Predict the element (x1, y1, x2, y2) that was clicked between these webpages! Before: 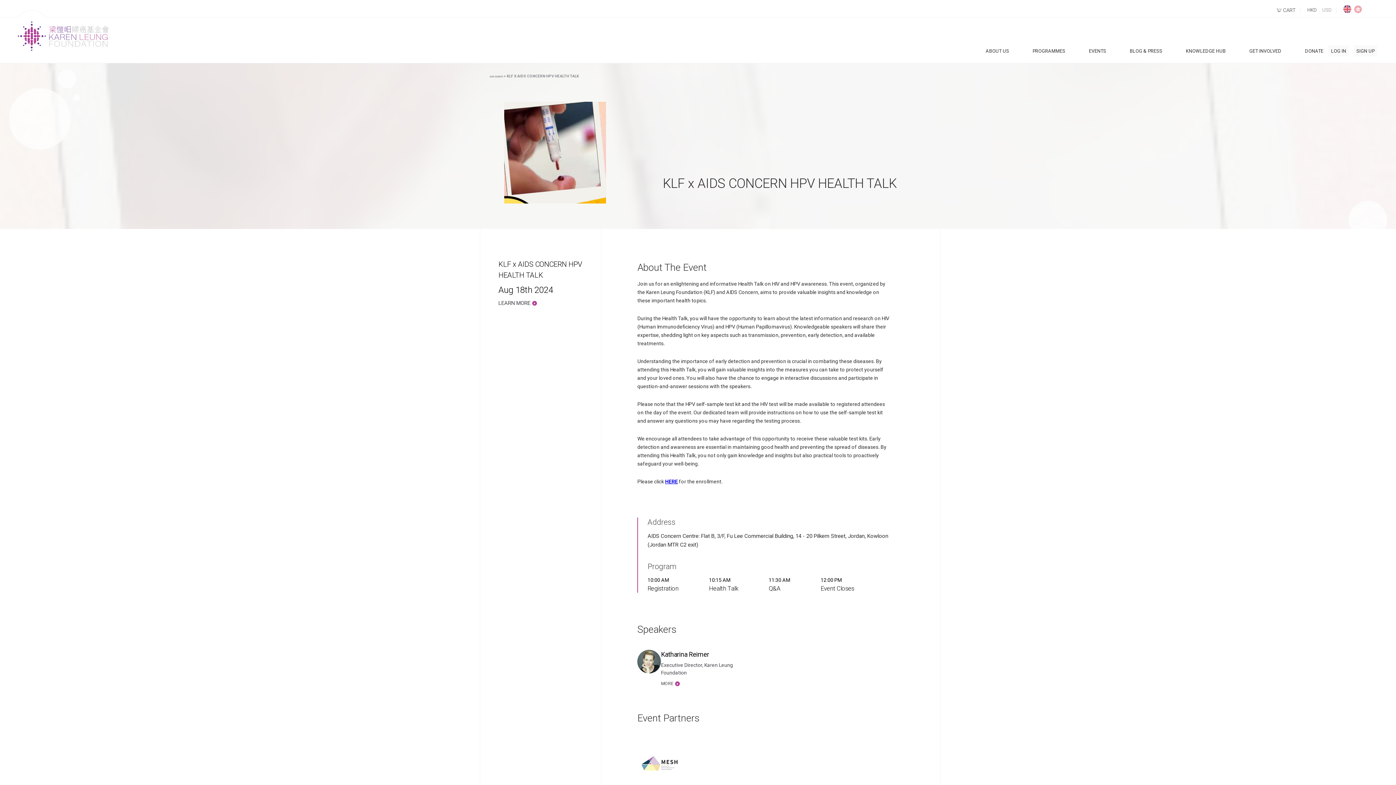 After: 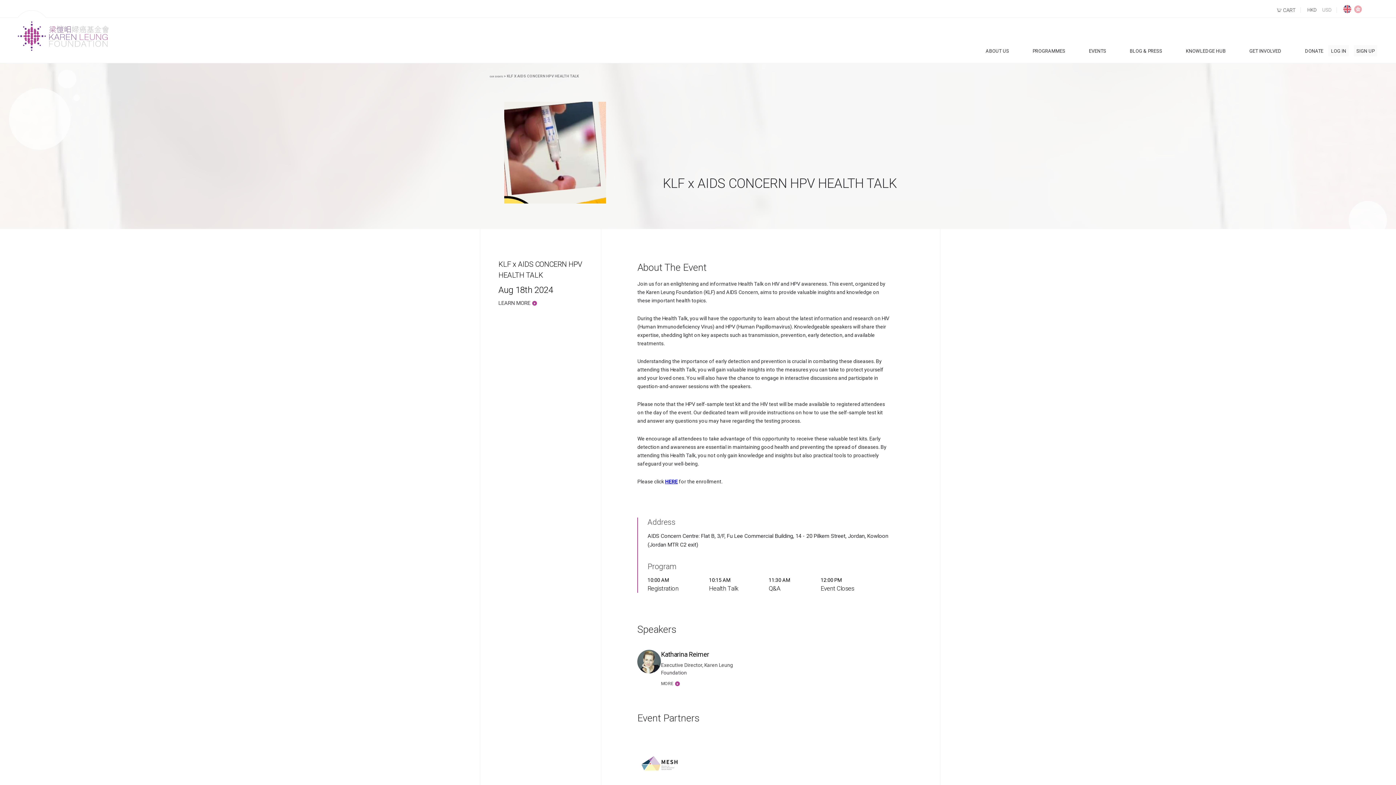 Action: bbox: (1307, 7, 1317, 12) label: HKD